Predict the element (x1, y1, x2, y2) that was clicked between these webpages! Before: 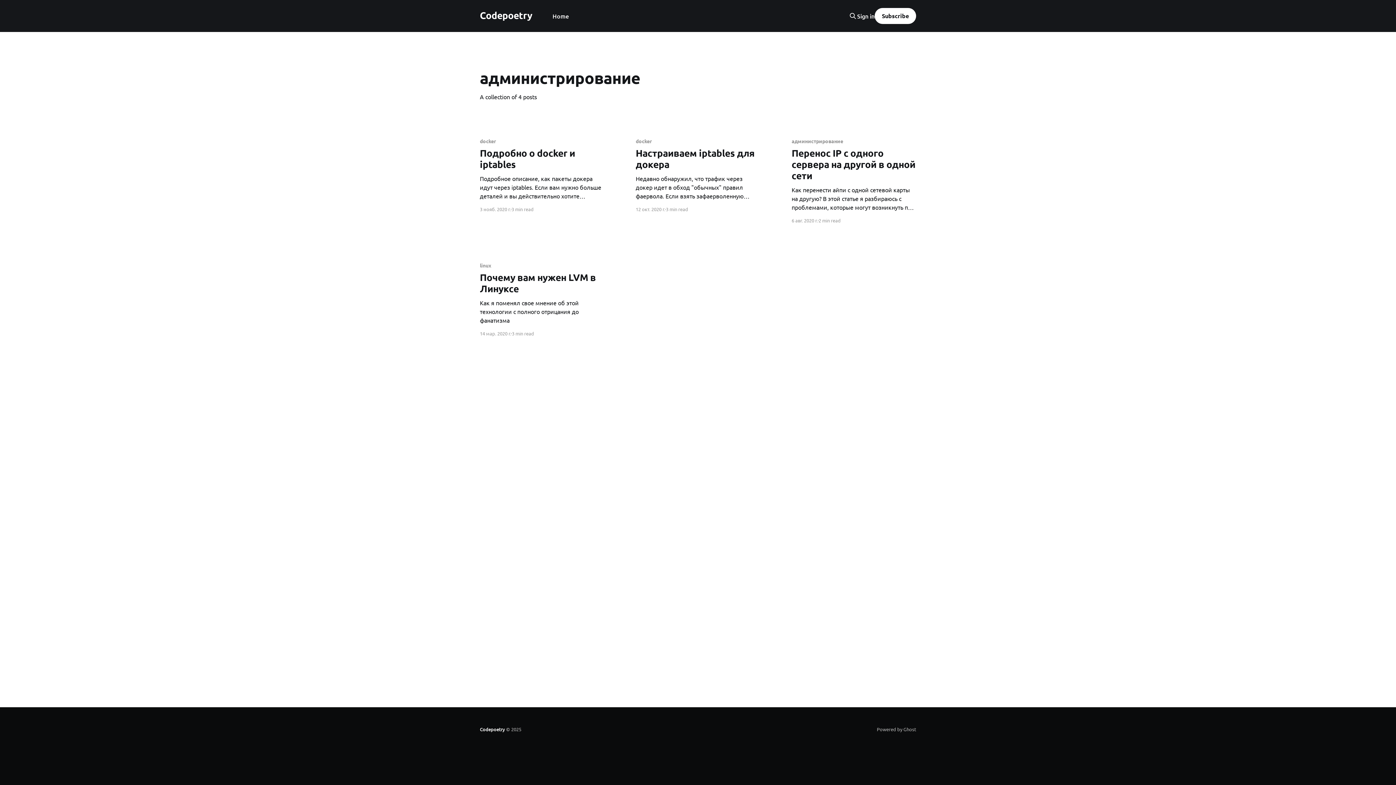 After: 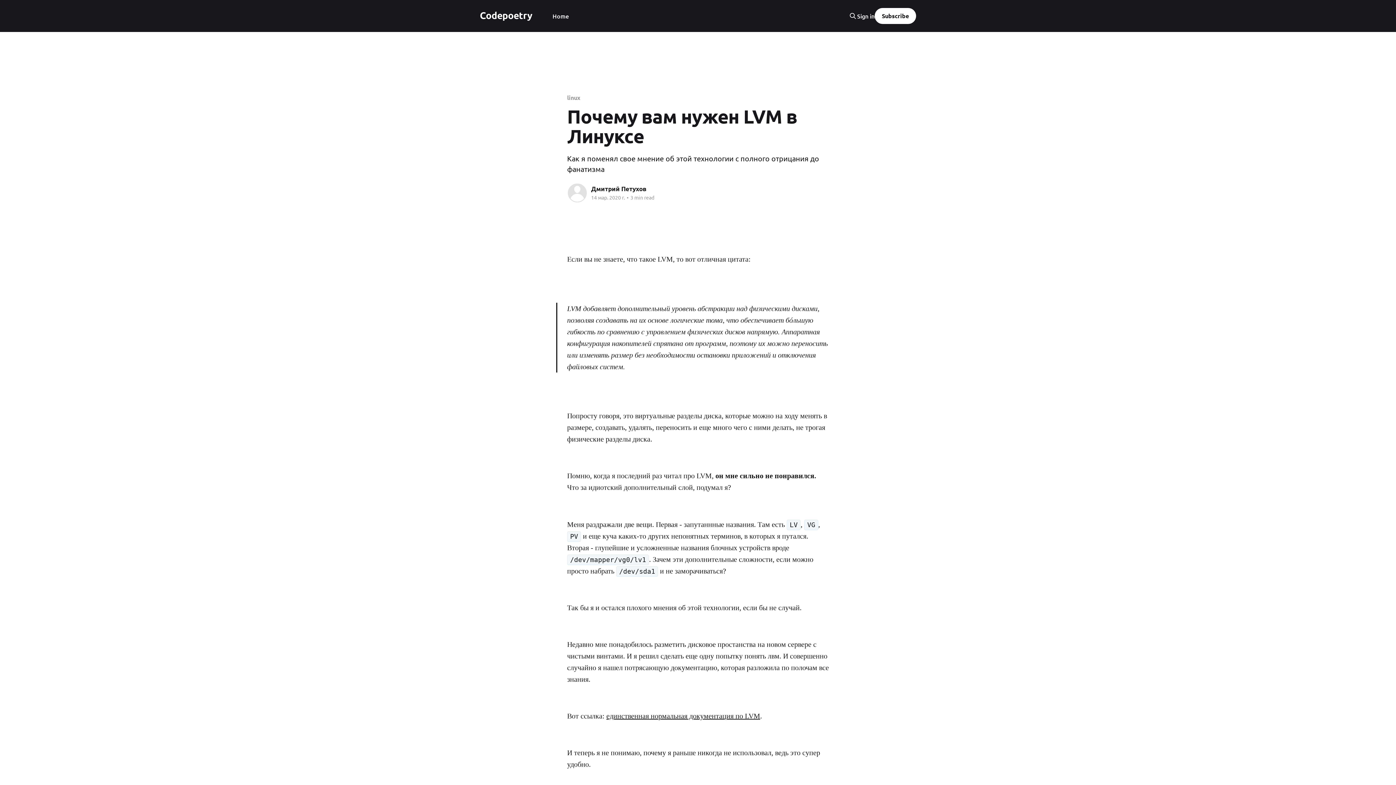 Action: label: linux
Почему вам нужен LVM в Линуксе
Как я поменял свое мнение об этой технологии с полного отрицания до фанатизма bbox: (480, 262, 604, 324)